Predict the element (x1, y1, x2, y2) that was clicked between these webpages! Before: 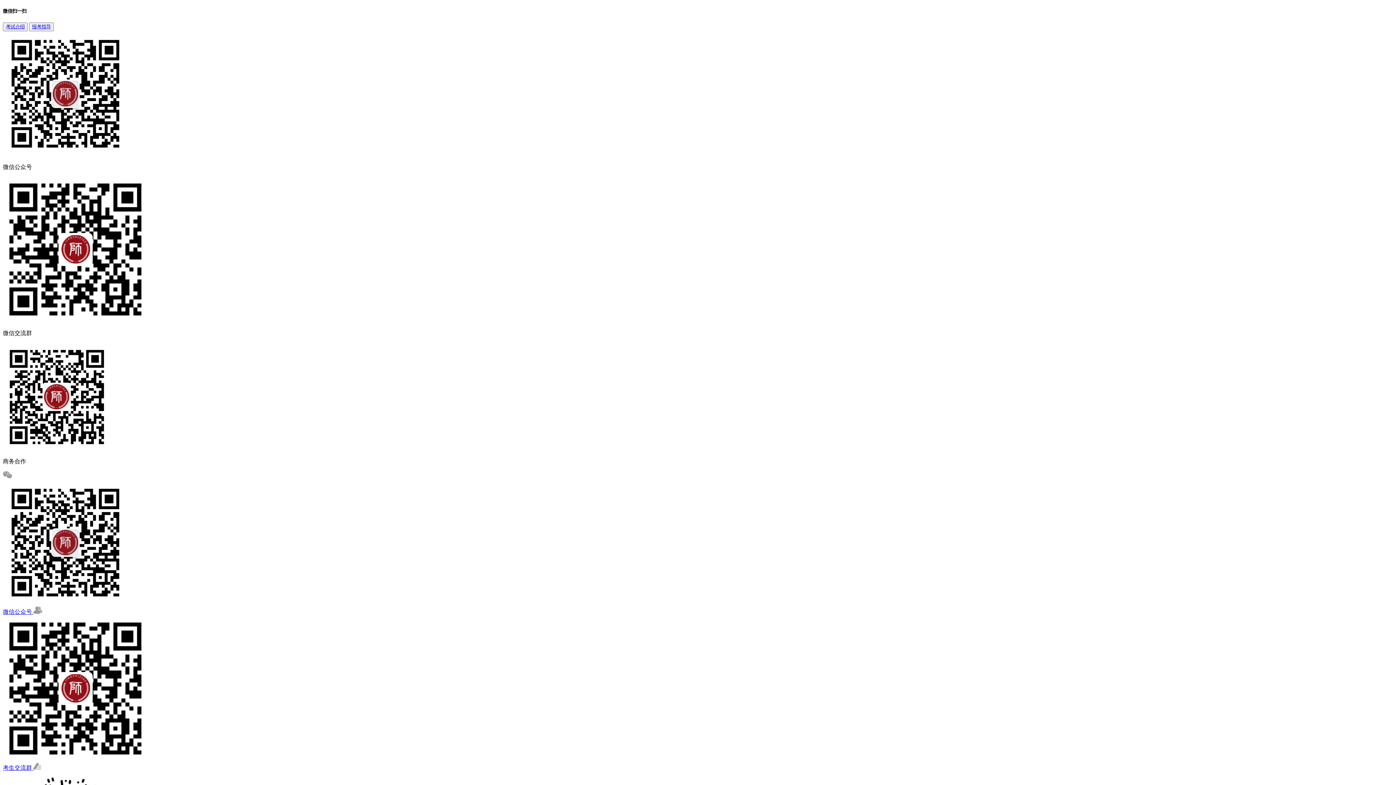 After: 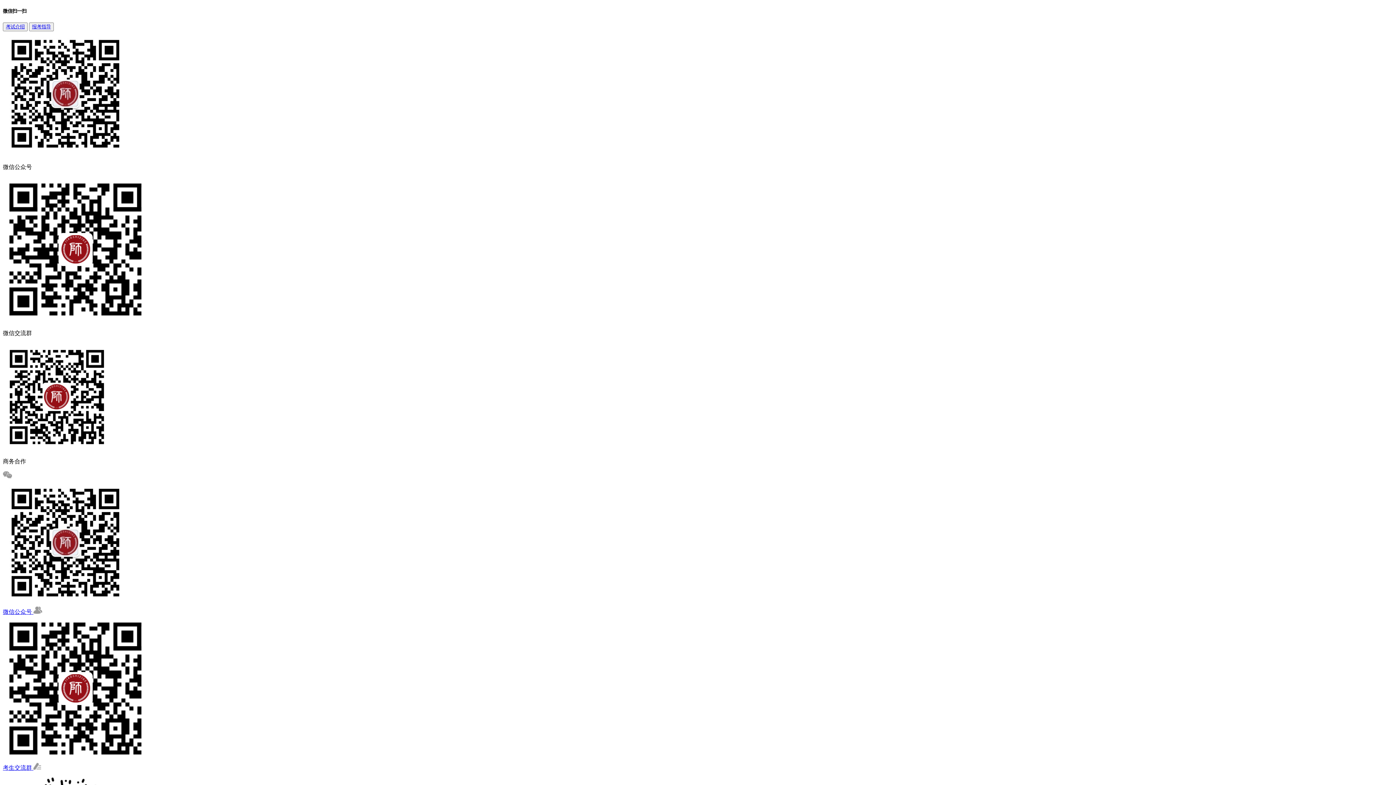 Action: label: 考生交流群  bbox: (2, 609, 1393, 771)